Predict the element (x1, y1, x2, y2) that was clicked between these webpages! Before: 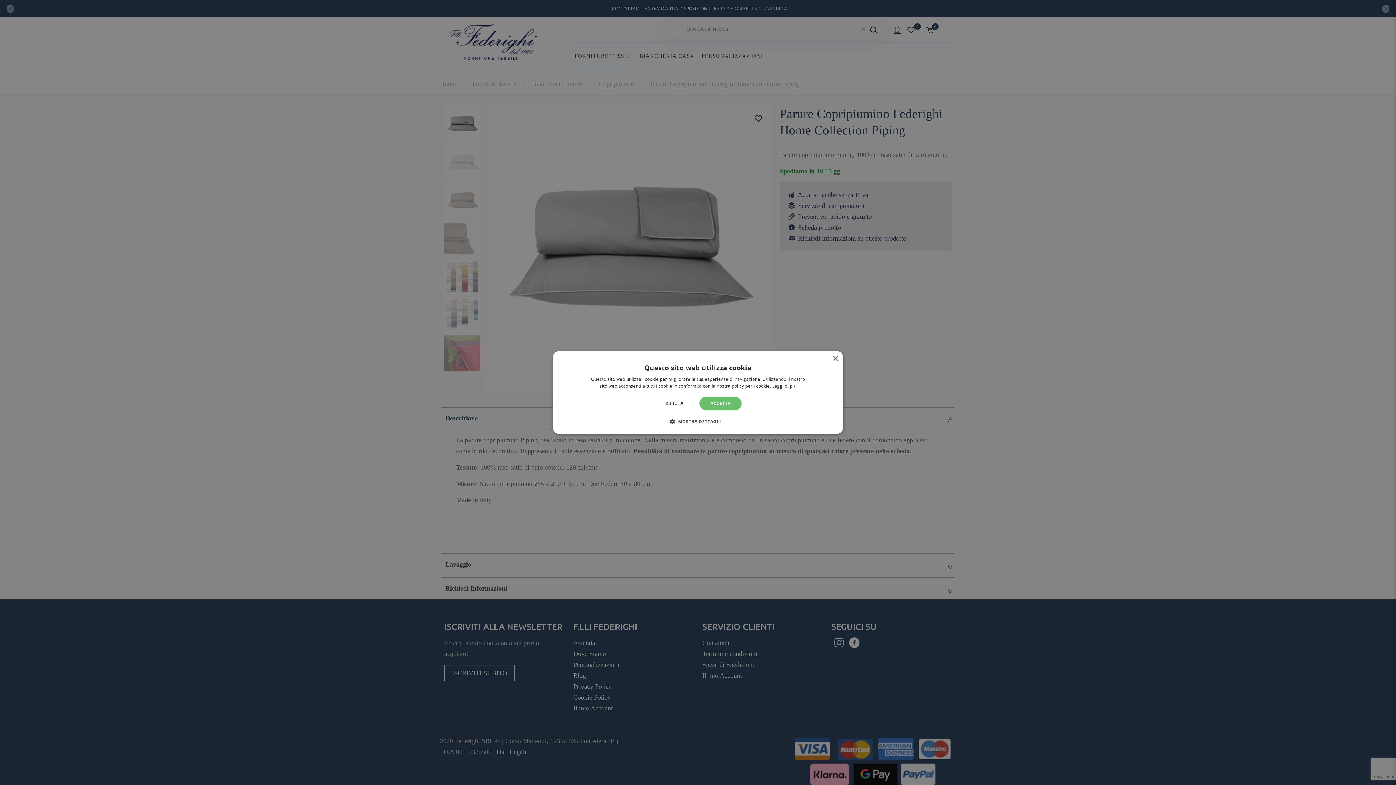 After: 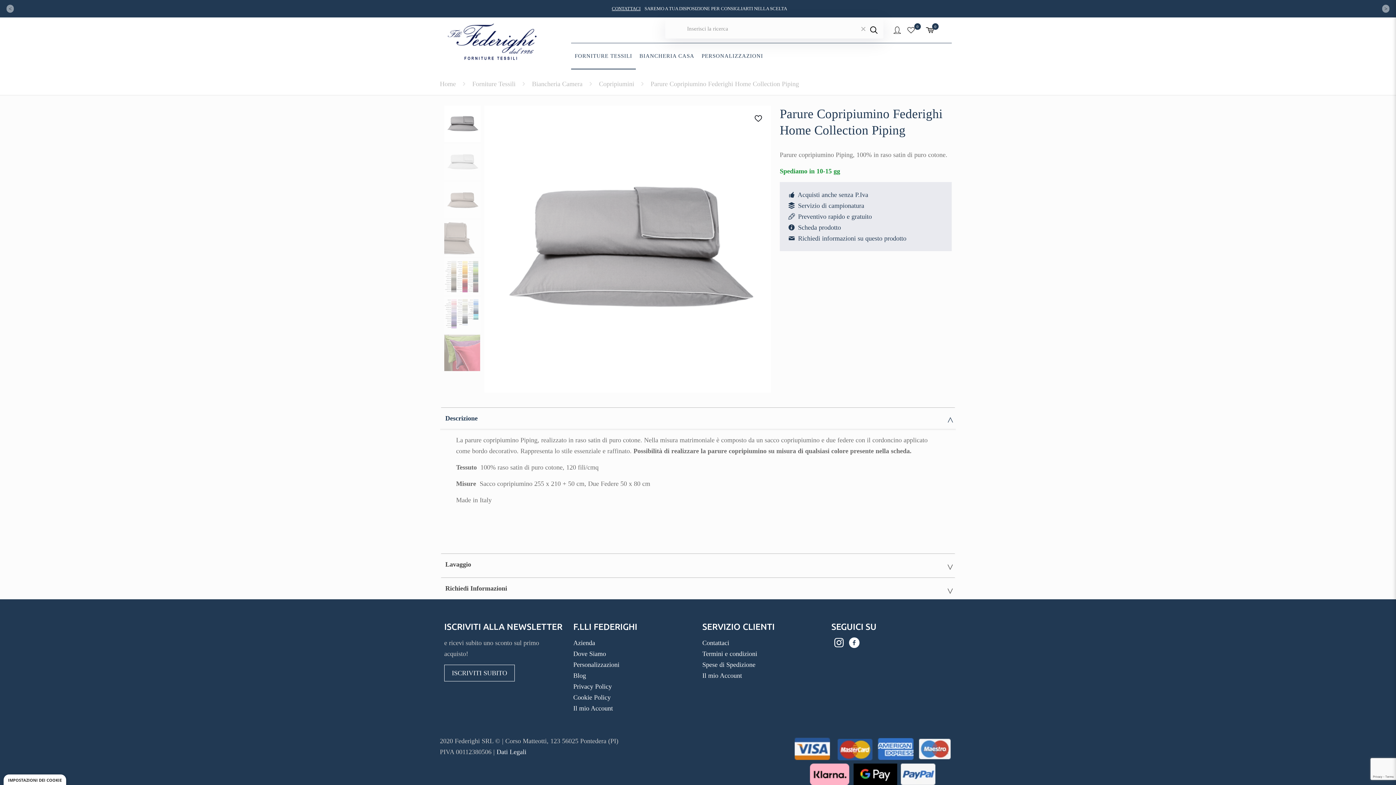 Action: label: Close bbox: (832, 356, 838, 361)